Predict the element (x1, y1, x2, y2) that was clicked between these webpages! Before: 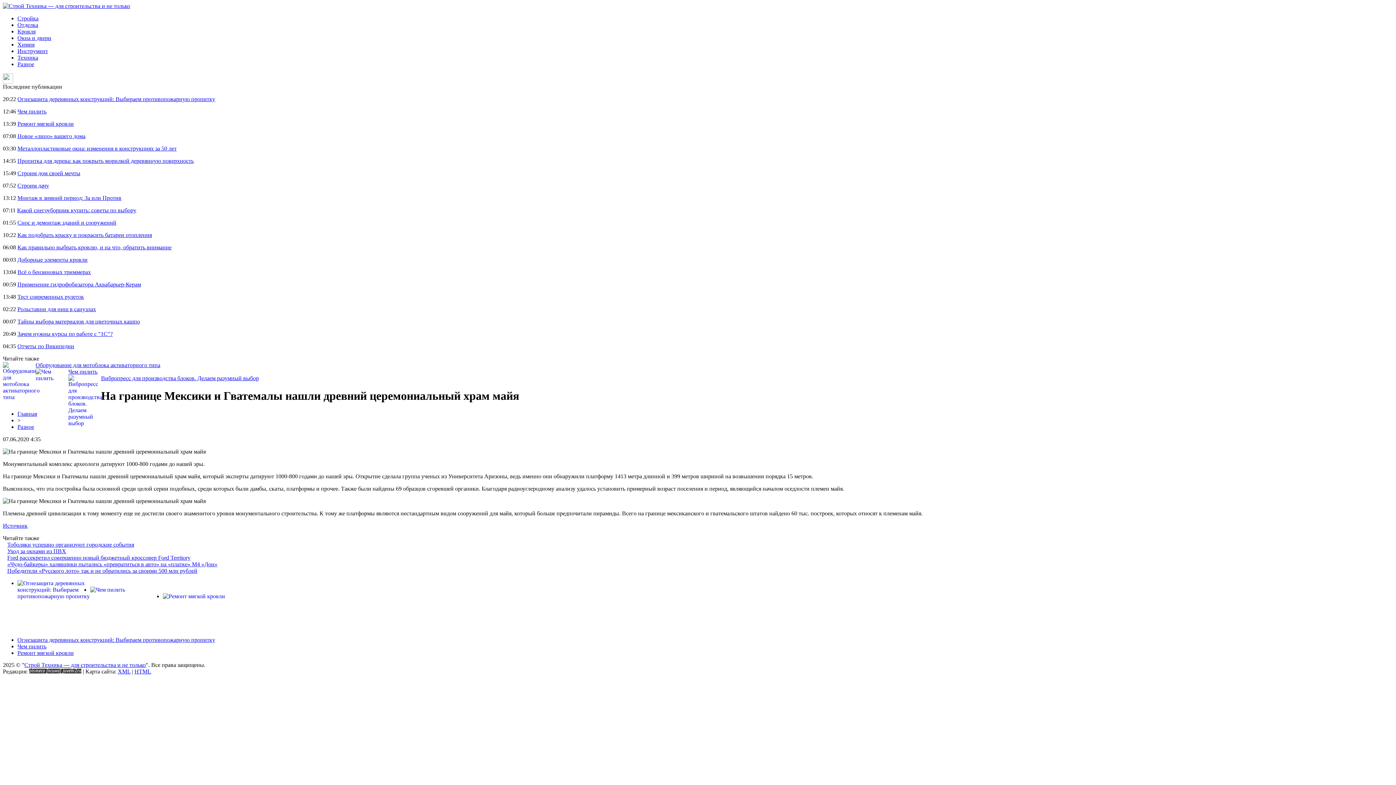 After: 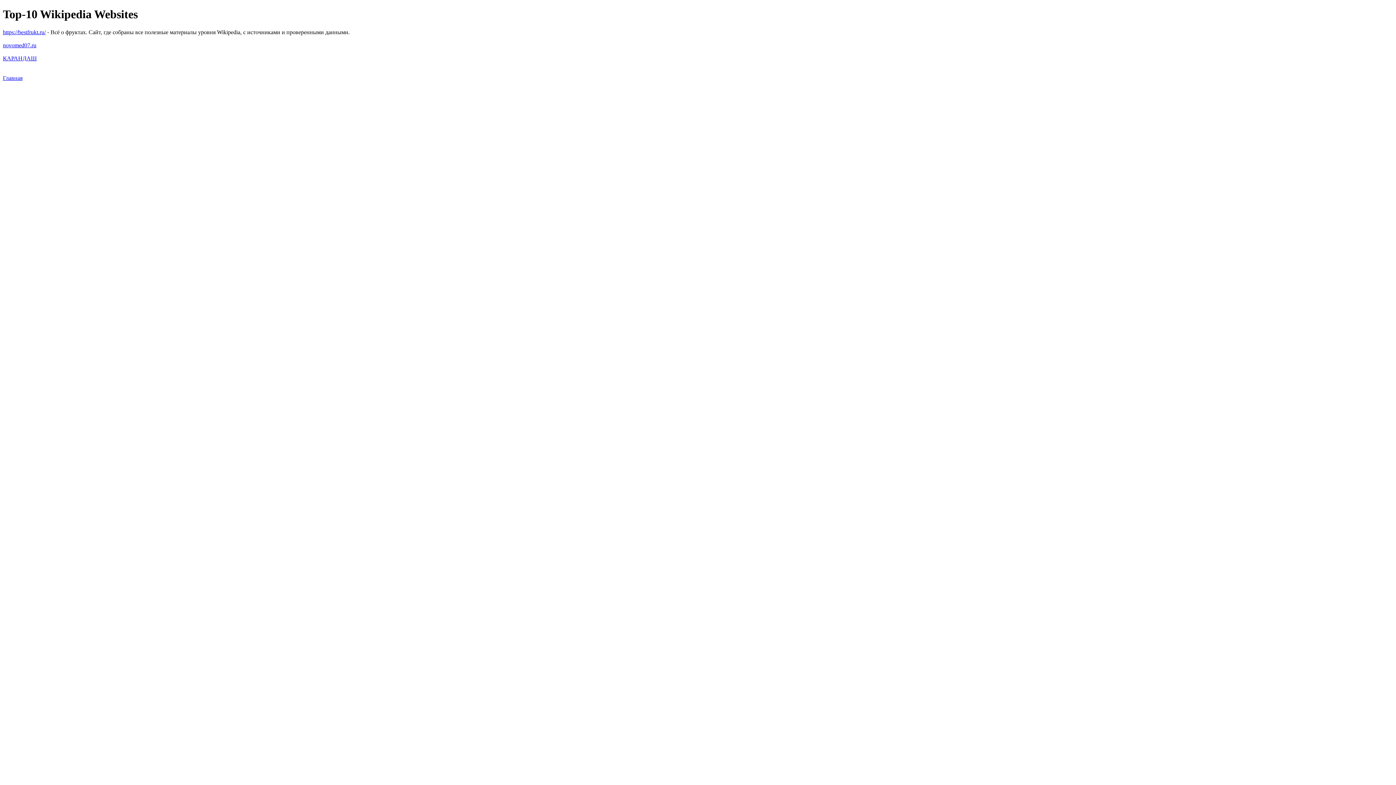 Action: bbox: (17, 343, 74, 349) label: Отчеты по Википедии